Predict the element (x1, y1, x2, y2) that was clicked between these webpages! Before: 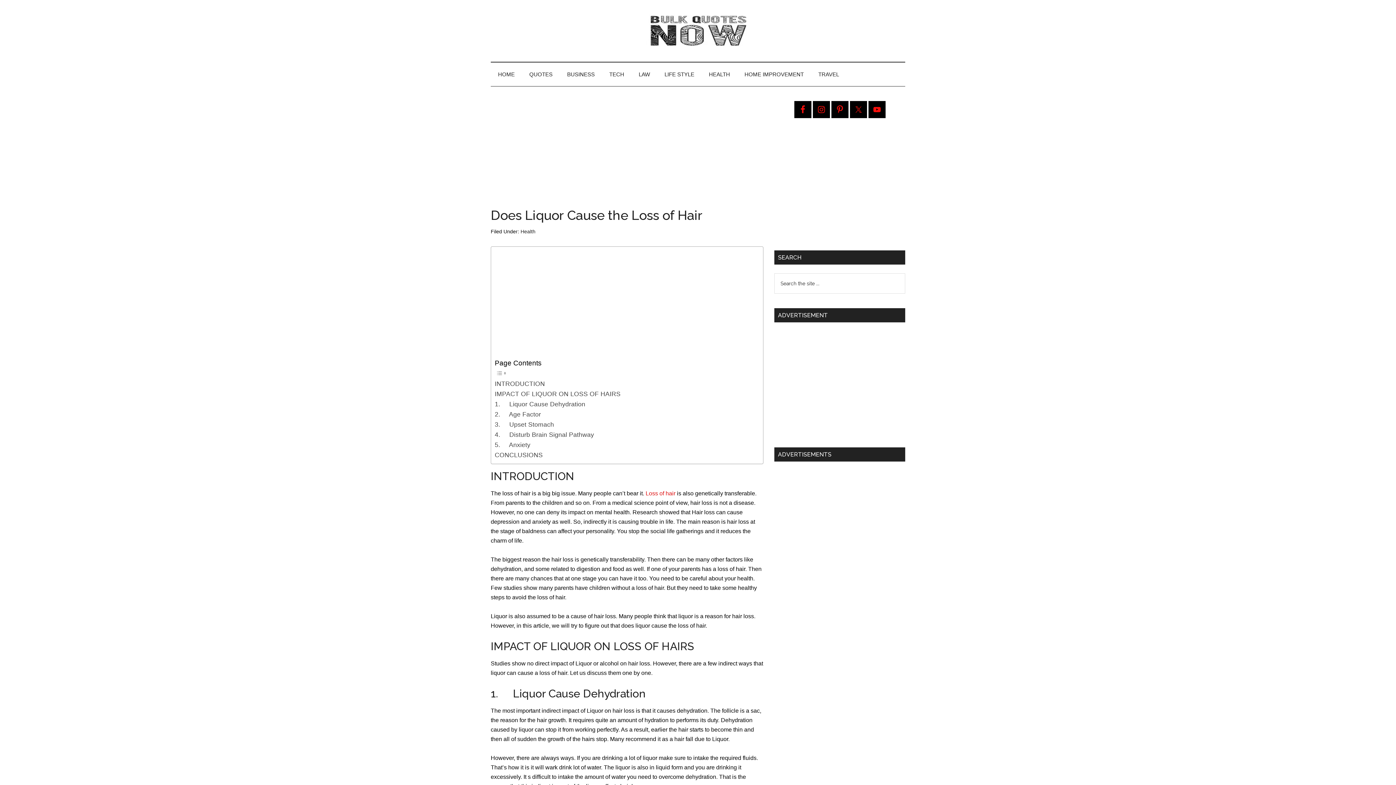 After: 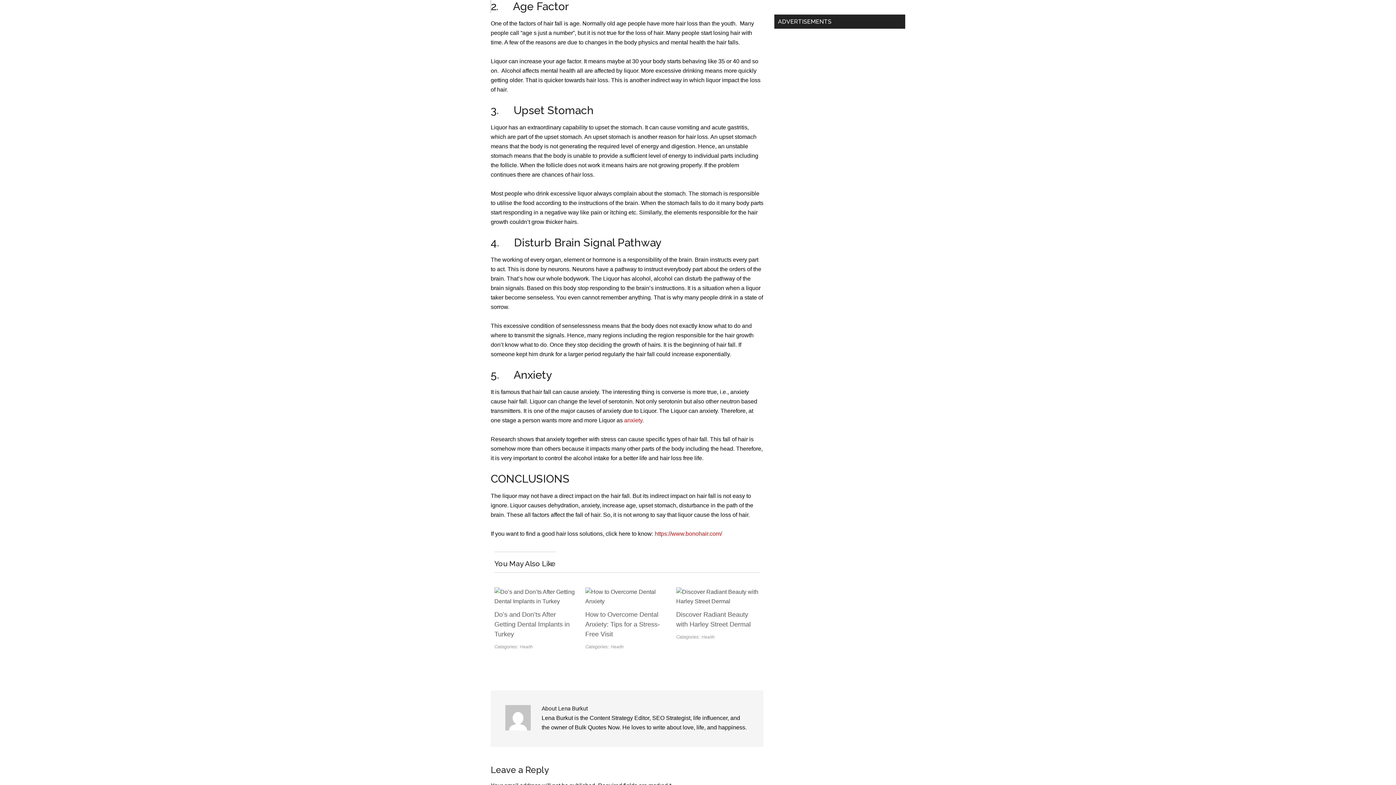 Action: bbox: (494, 409, 541, 419) label: 2.     Age Factor